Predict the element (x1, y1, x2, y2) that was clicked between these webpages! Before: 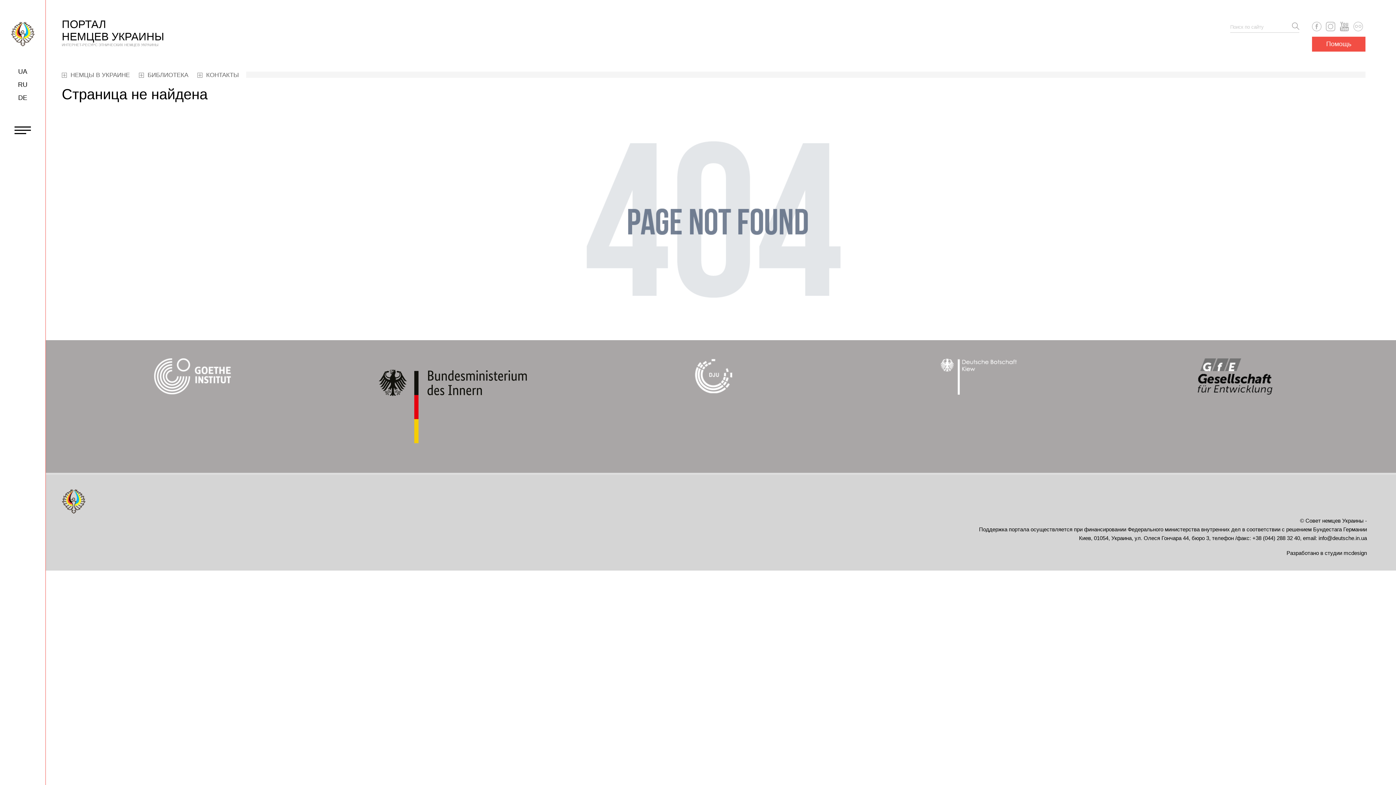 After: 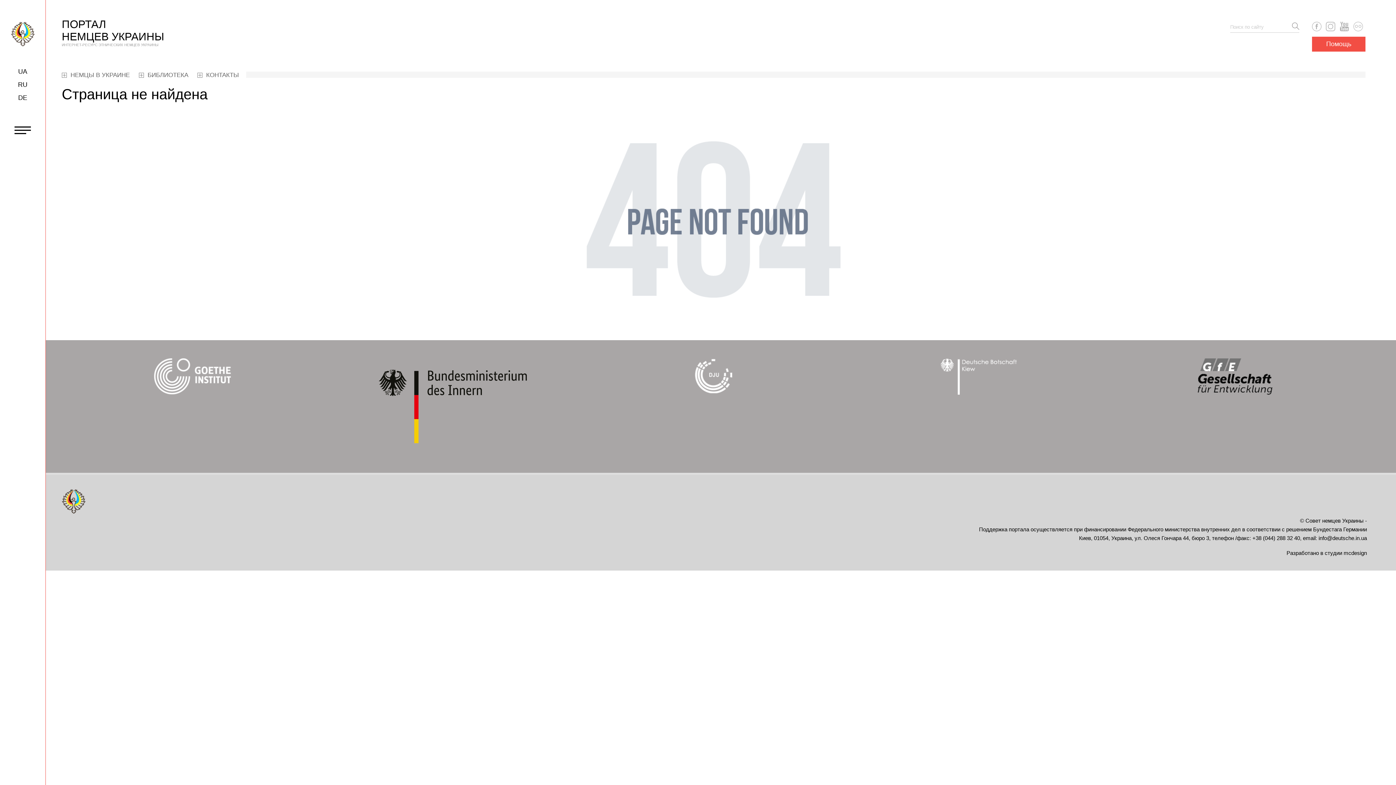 Action: bbox: (1180, 358, 1289, 365)